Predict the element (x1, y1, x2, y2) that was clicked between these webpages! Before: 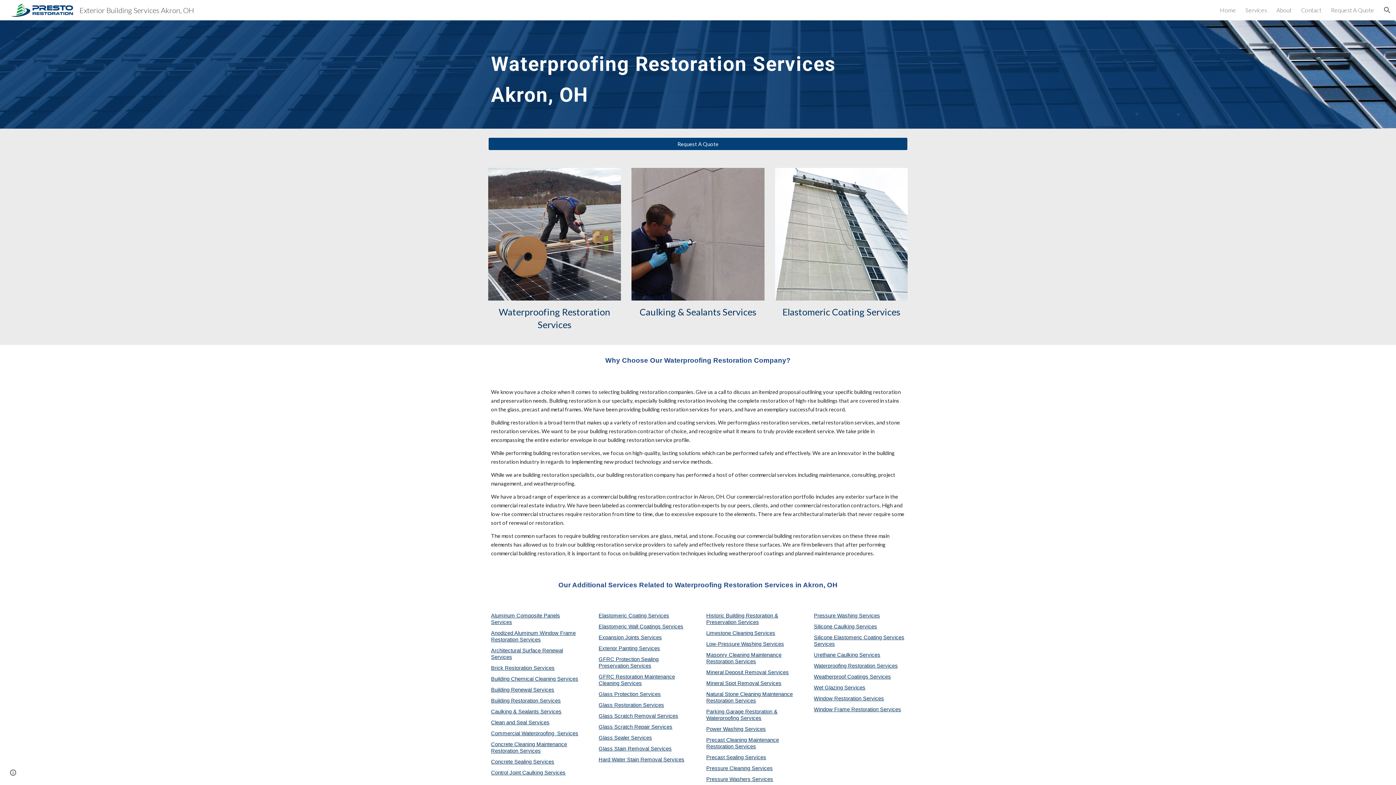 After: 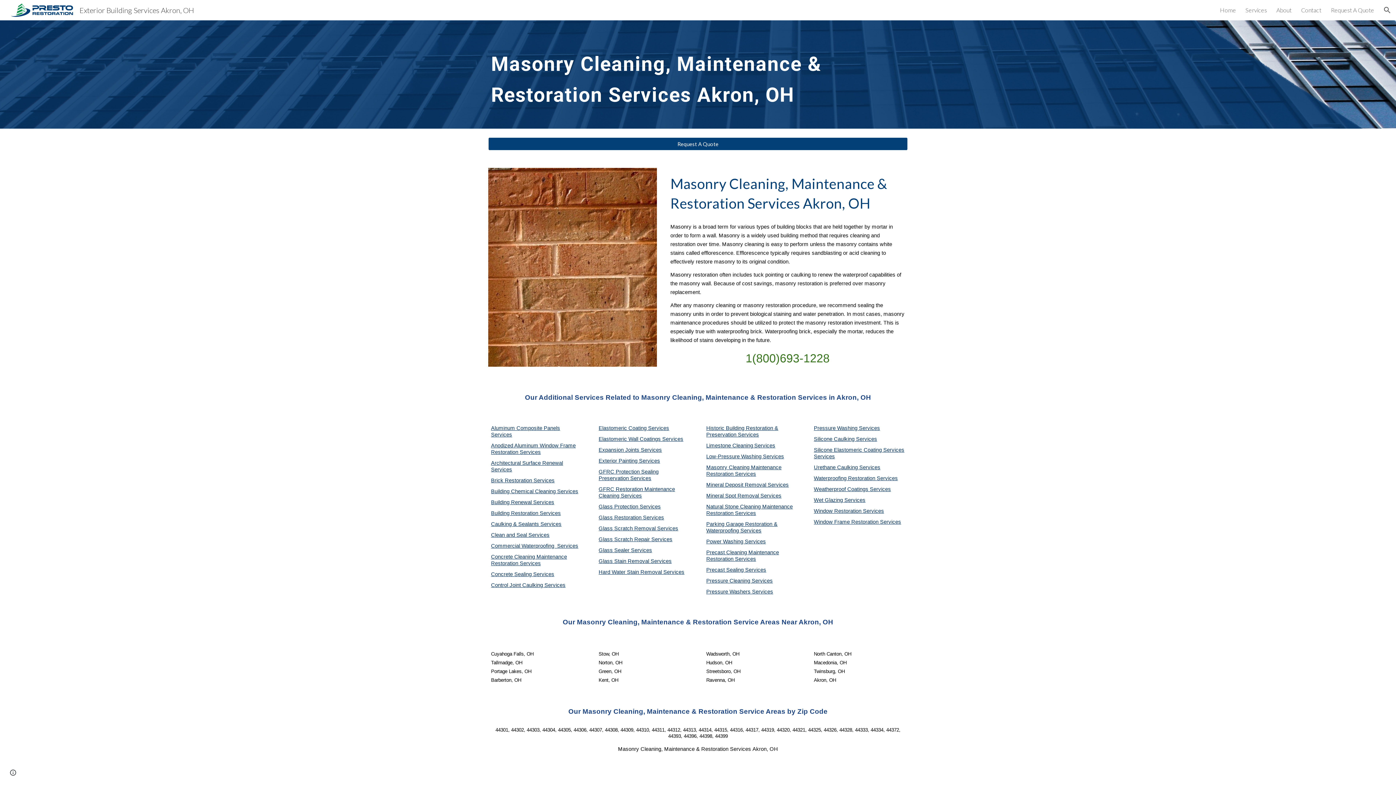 Action: bbox: (706, 652, 781, 664) label: Masonry Cleaning Maintenance Restoration Services